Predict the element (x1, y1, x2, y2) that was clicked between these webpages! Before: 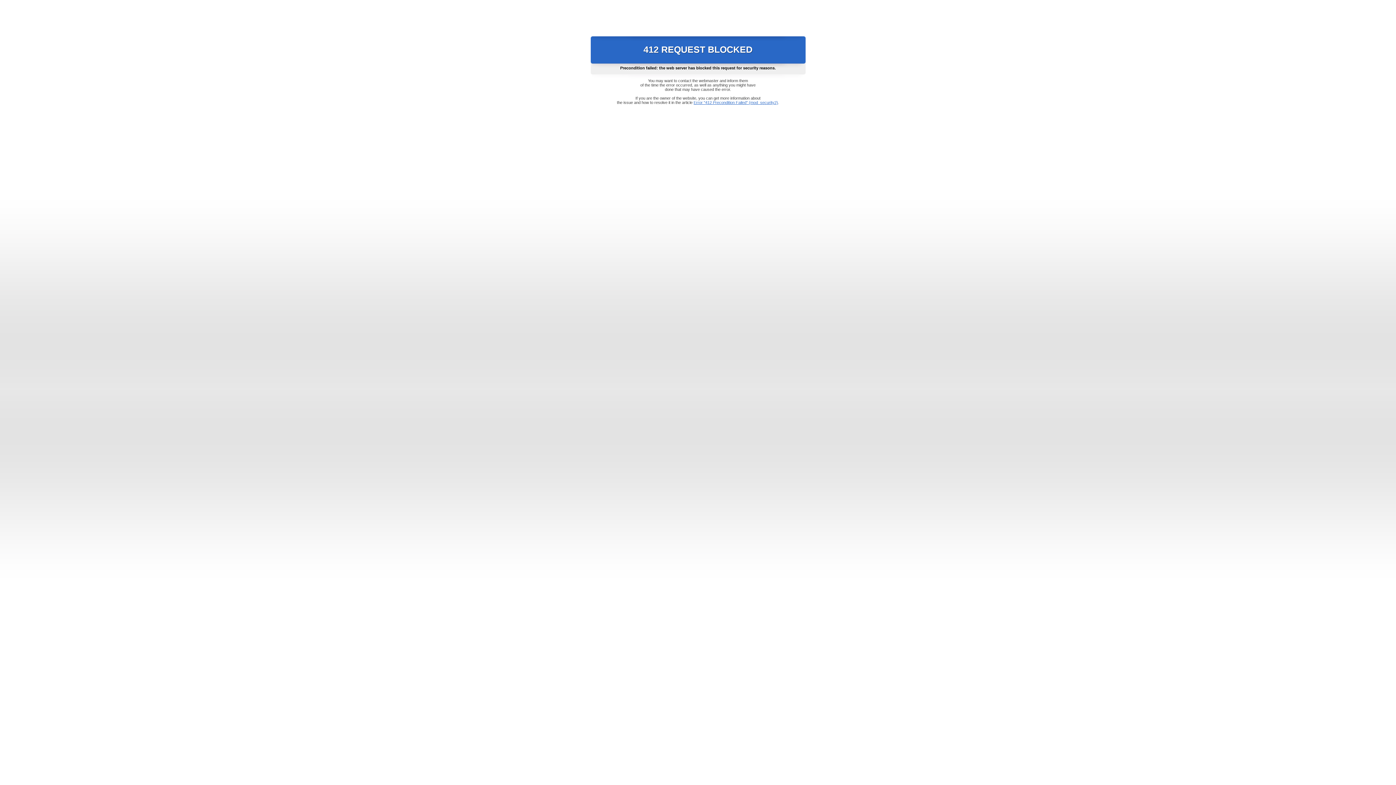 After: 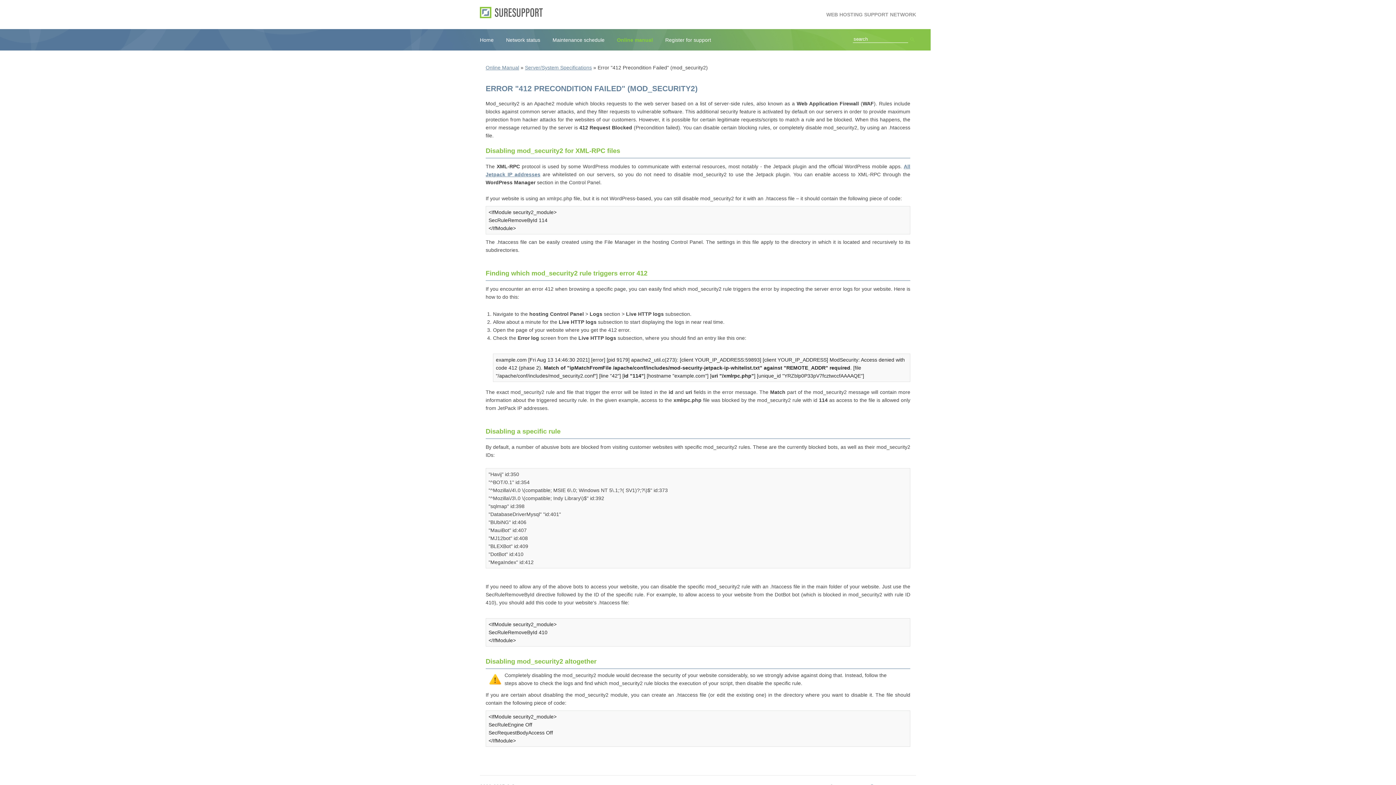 Action: bbox: (693, 100, 778, 104) label: Error "412 Precondition Failed" (mod_security2)